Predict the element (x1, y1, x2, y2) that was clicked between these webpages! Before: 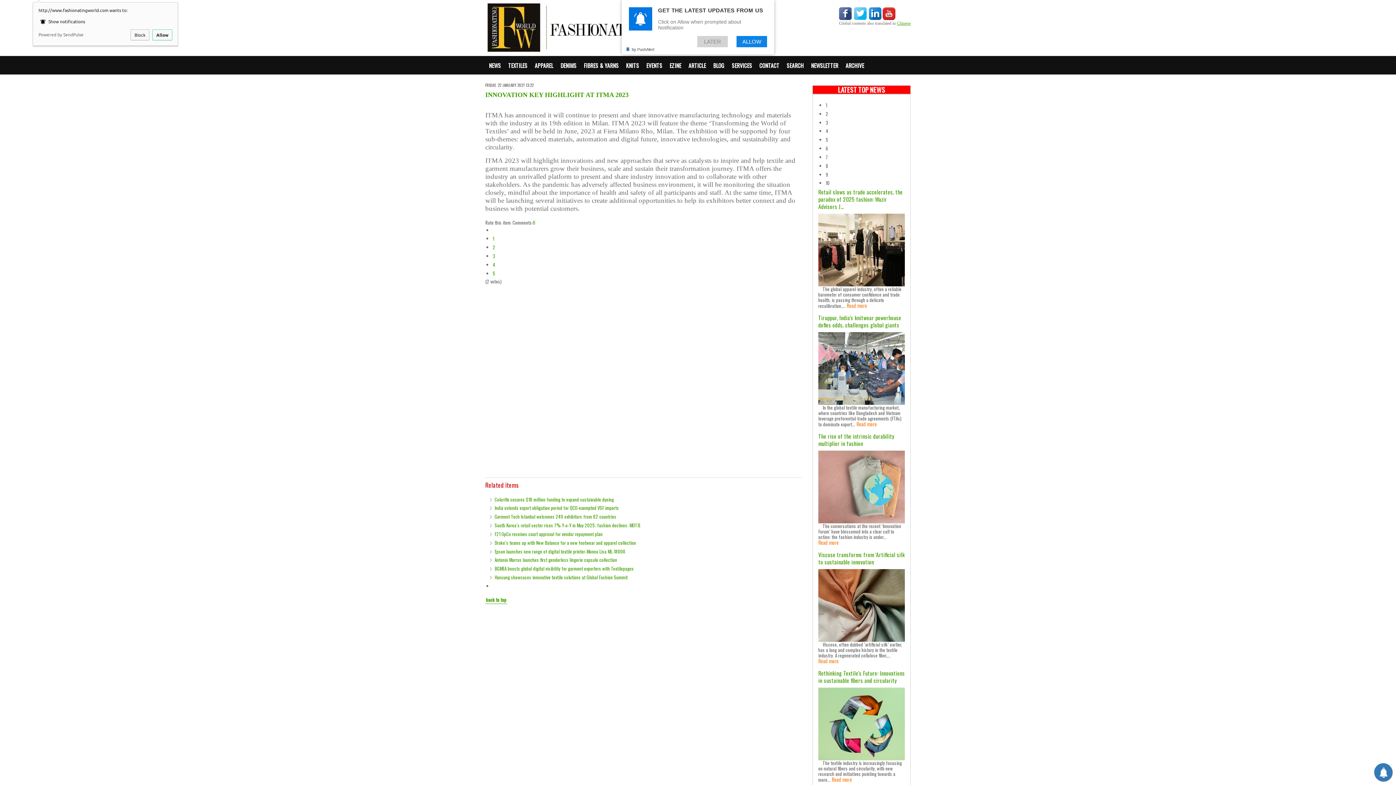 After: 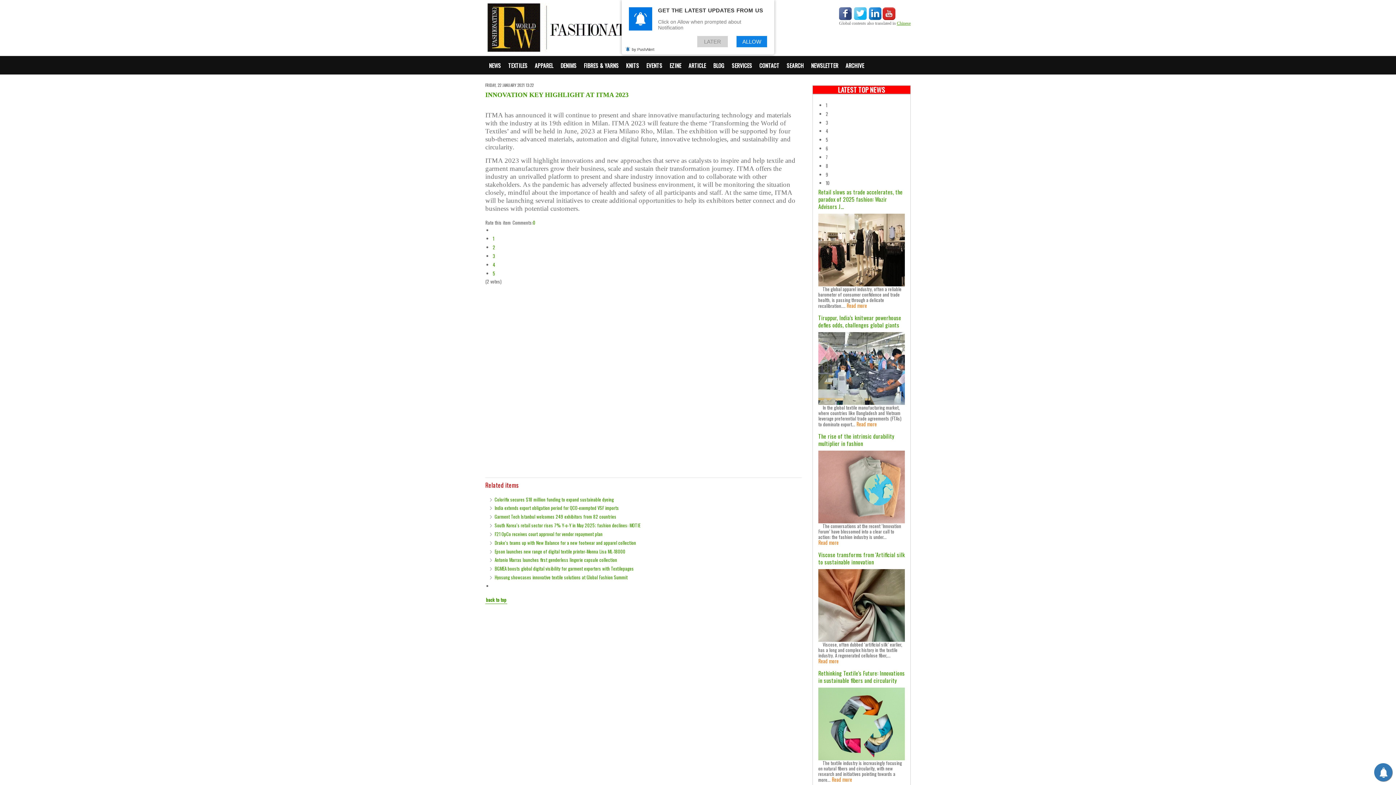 Action: bbox: (152, 29, 172, 40) label: Allow